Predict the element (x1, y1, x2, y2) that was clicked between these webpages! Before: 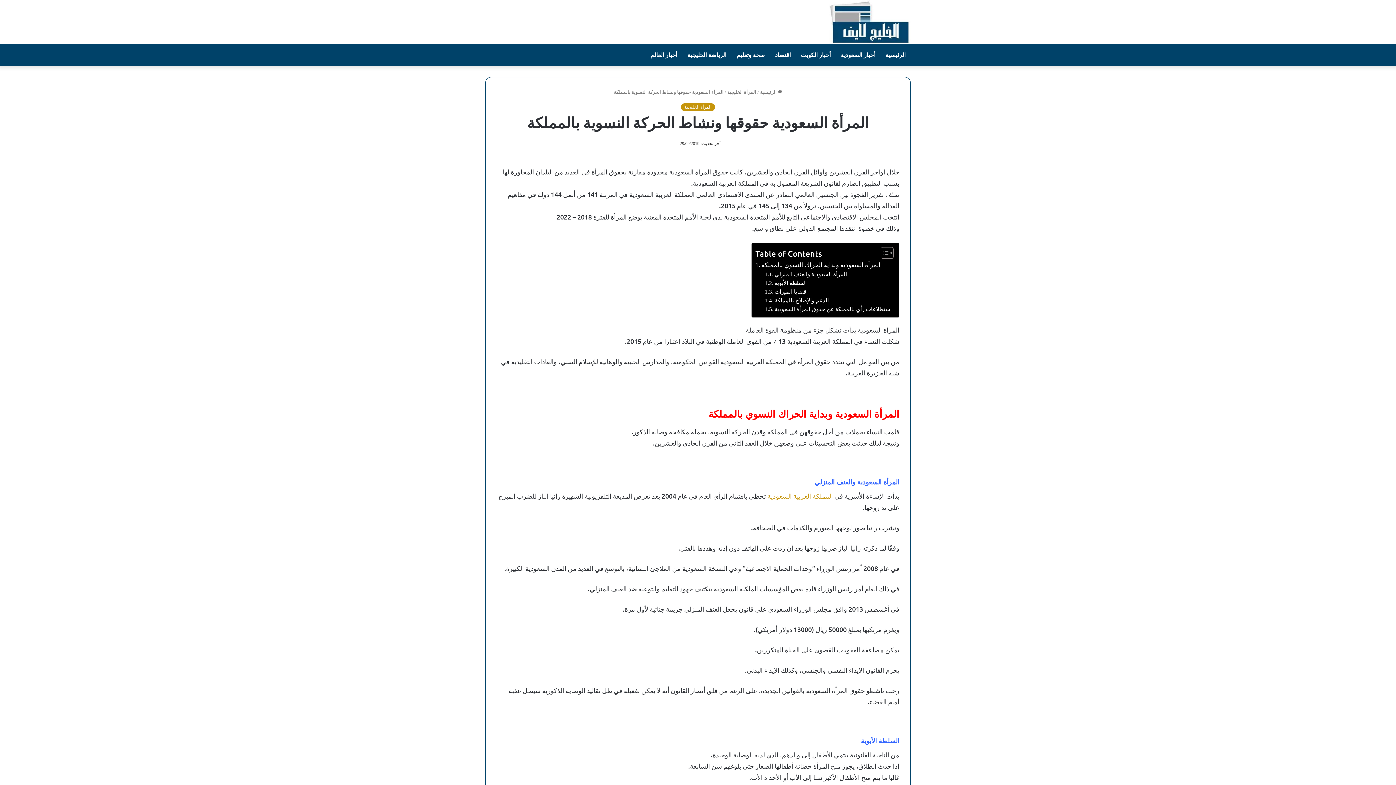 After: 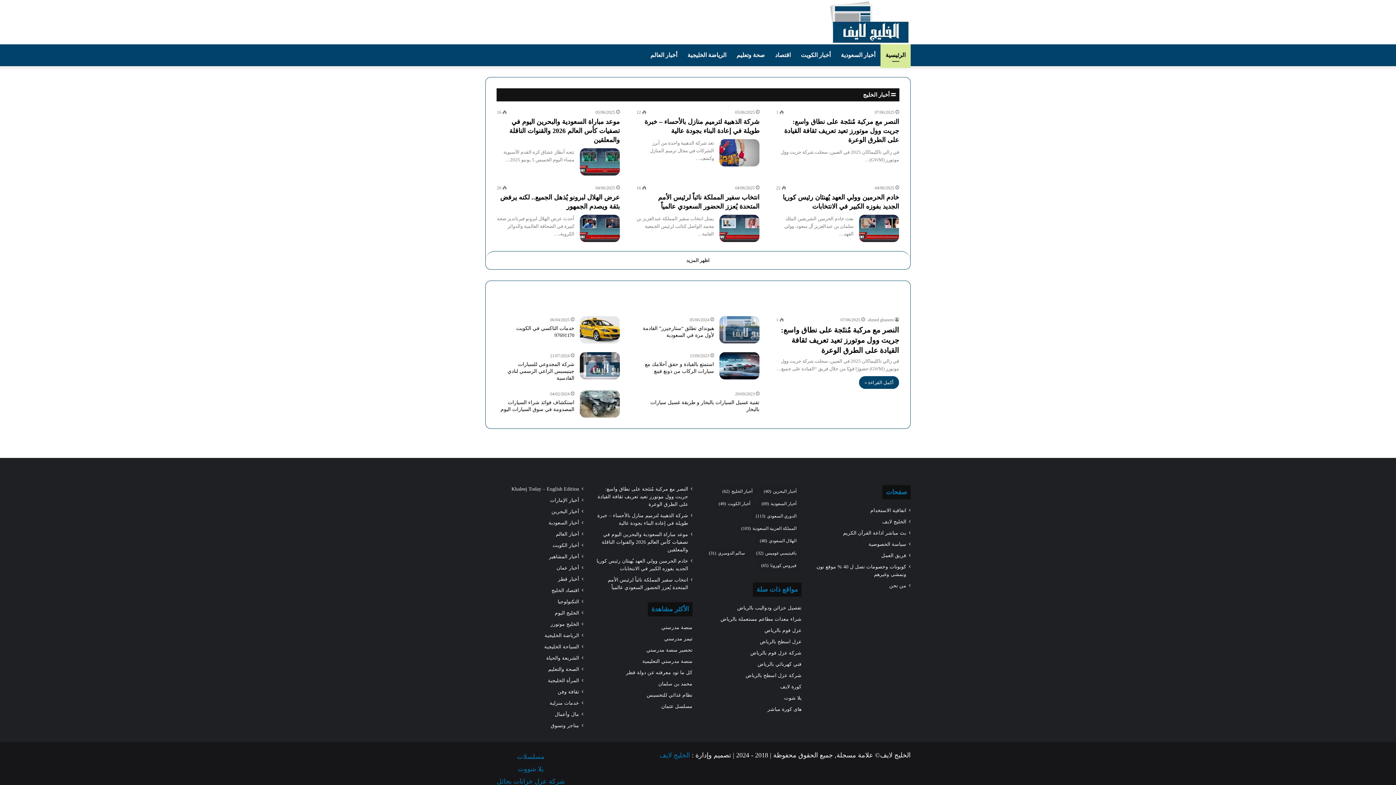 Action: bbox: (829, 0, 910, 43)